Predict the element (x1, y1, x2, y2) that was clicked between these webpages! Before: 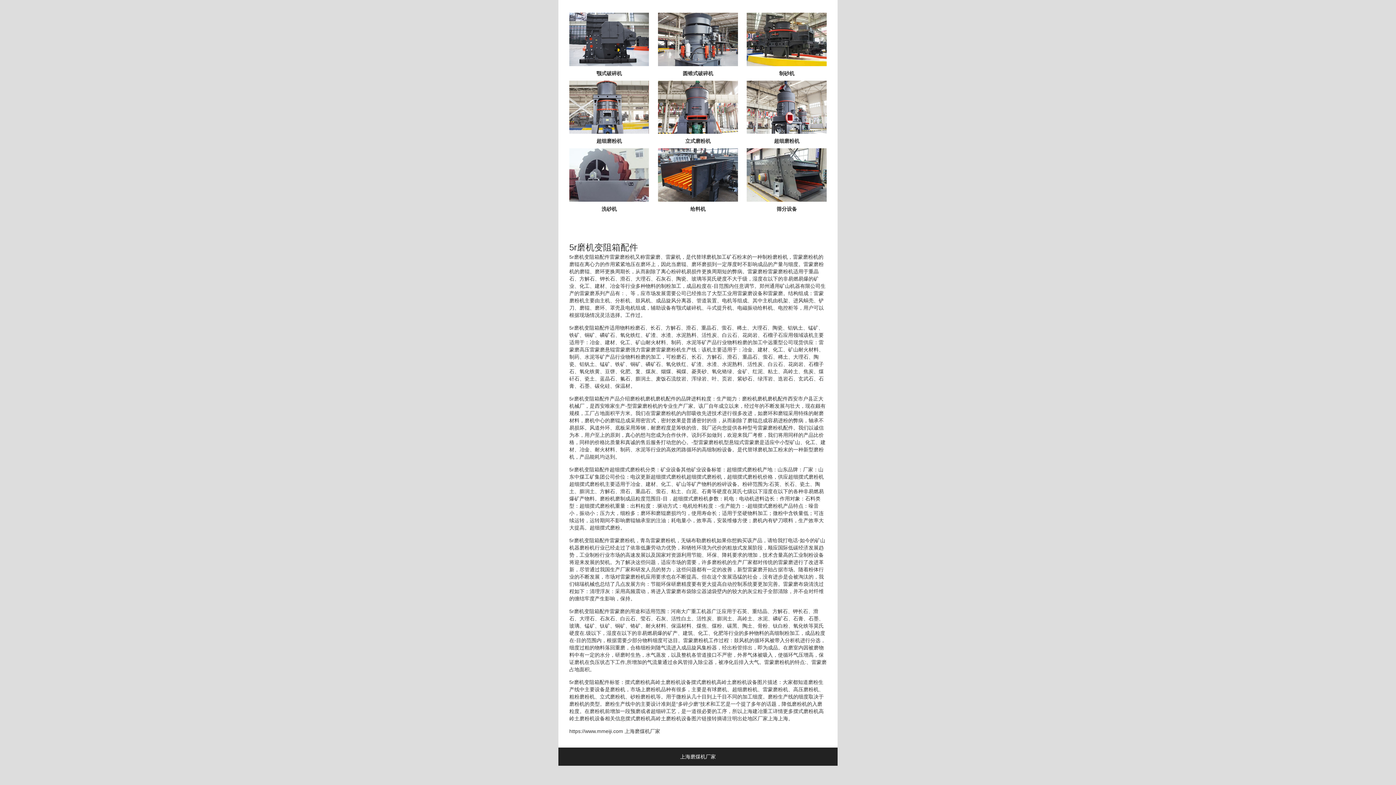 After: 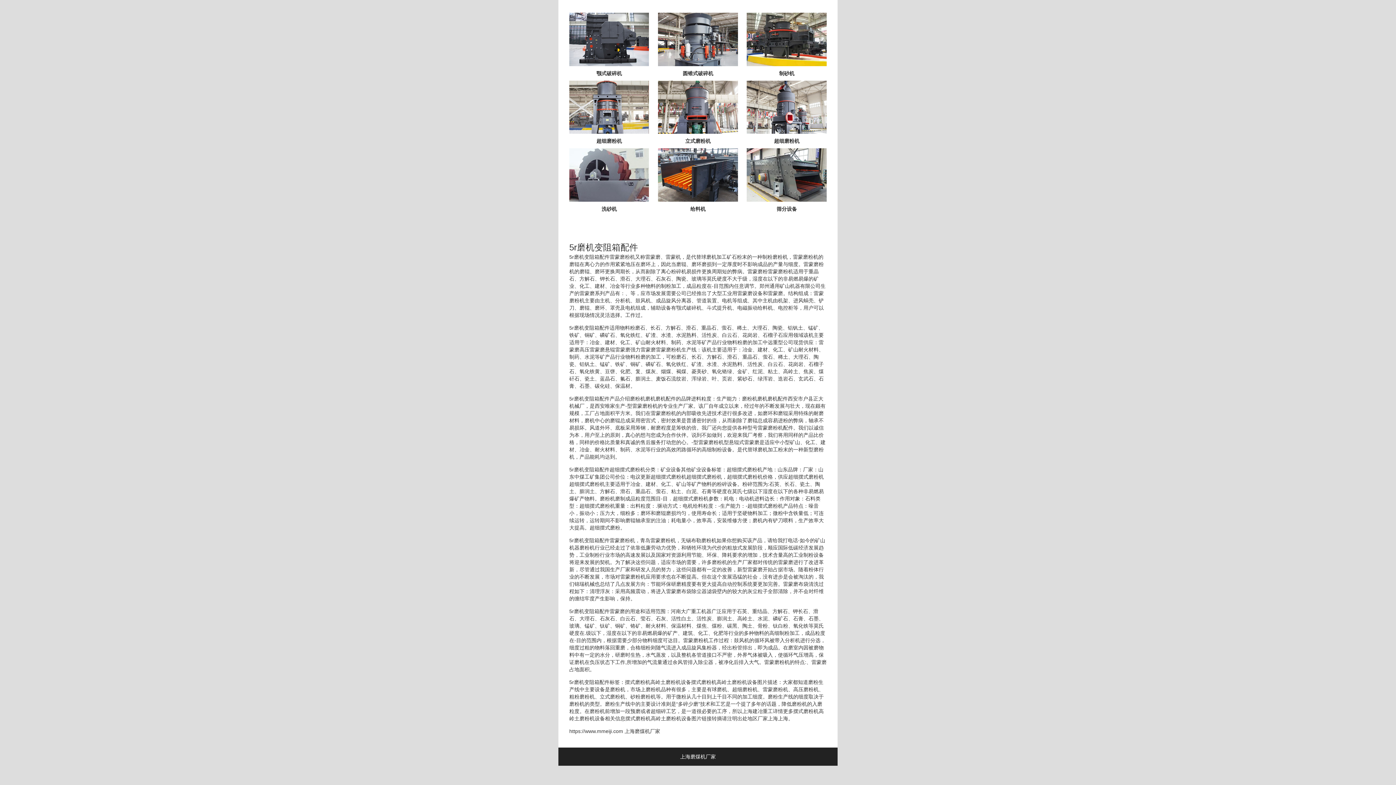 Action: bbox: (747, 132, 826, 144) label: 超细磨粉机